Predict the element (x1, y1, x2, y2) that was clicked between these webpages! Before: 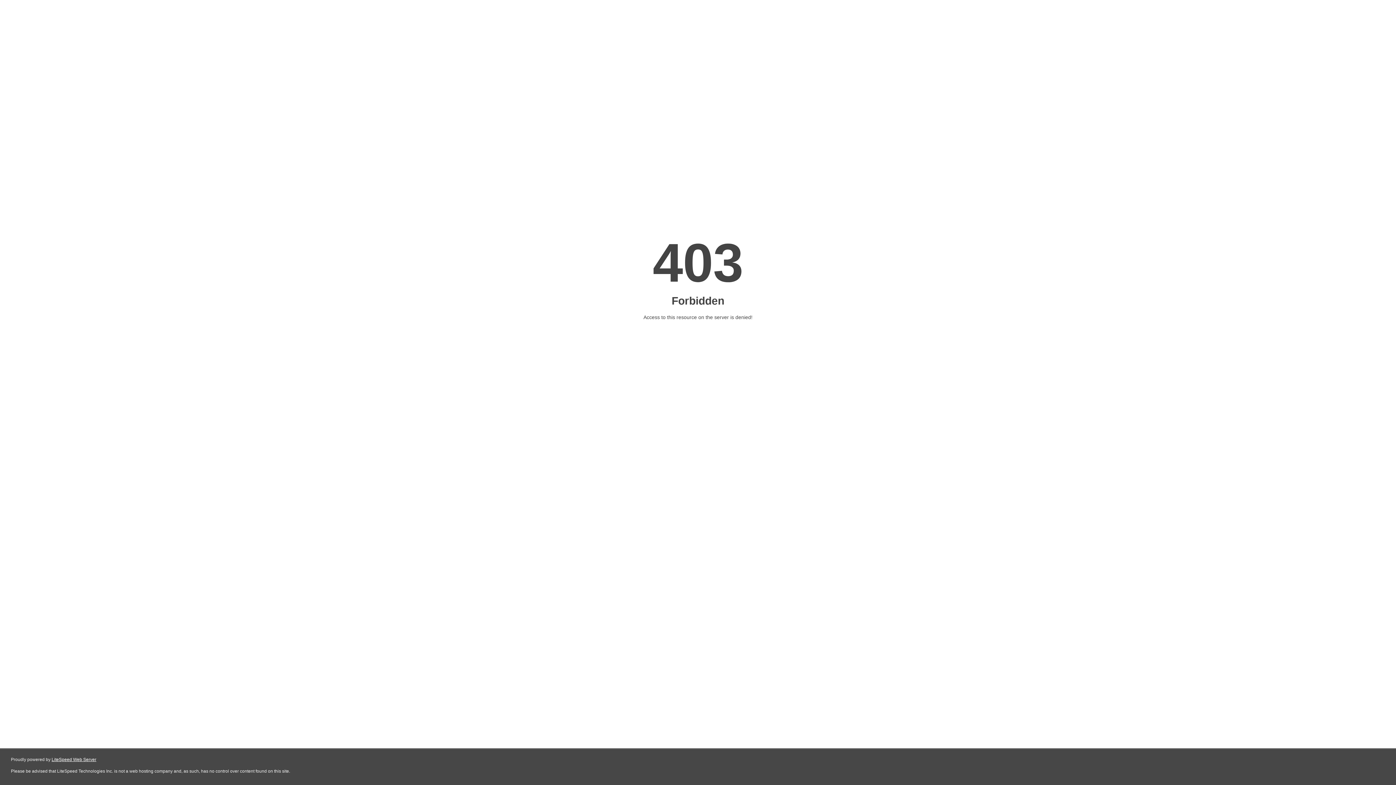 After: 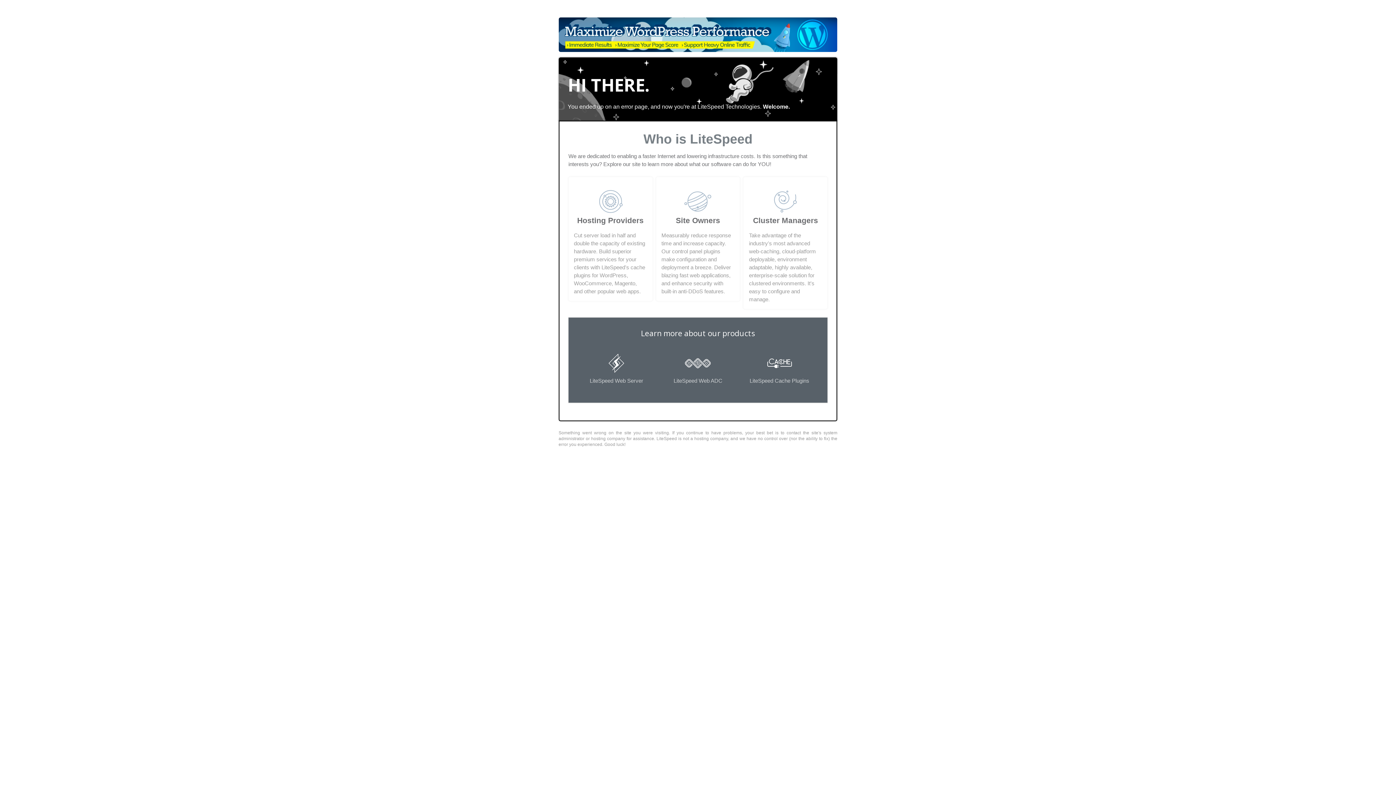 Action: bbox: (51, 757, 96, 762) label: LiteSpeed Web Server